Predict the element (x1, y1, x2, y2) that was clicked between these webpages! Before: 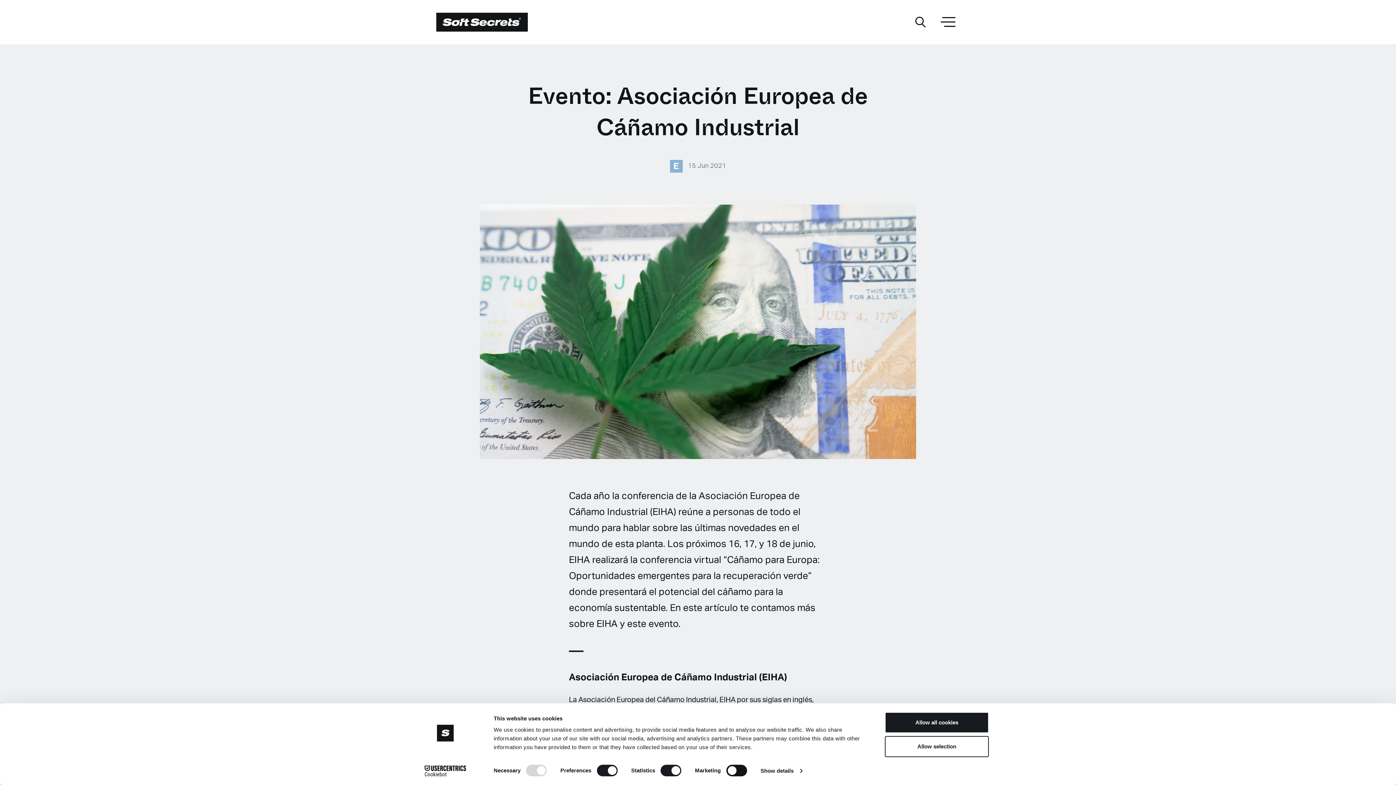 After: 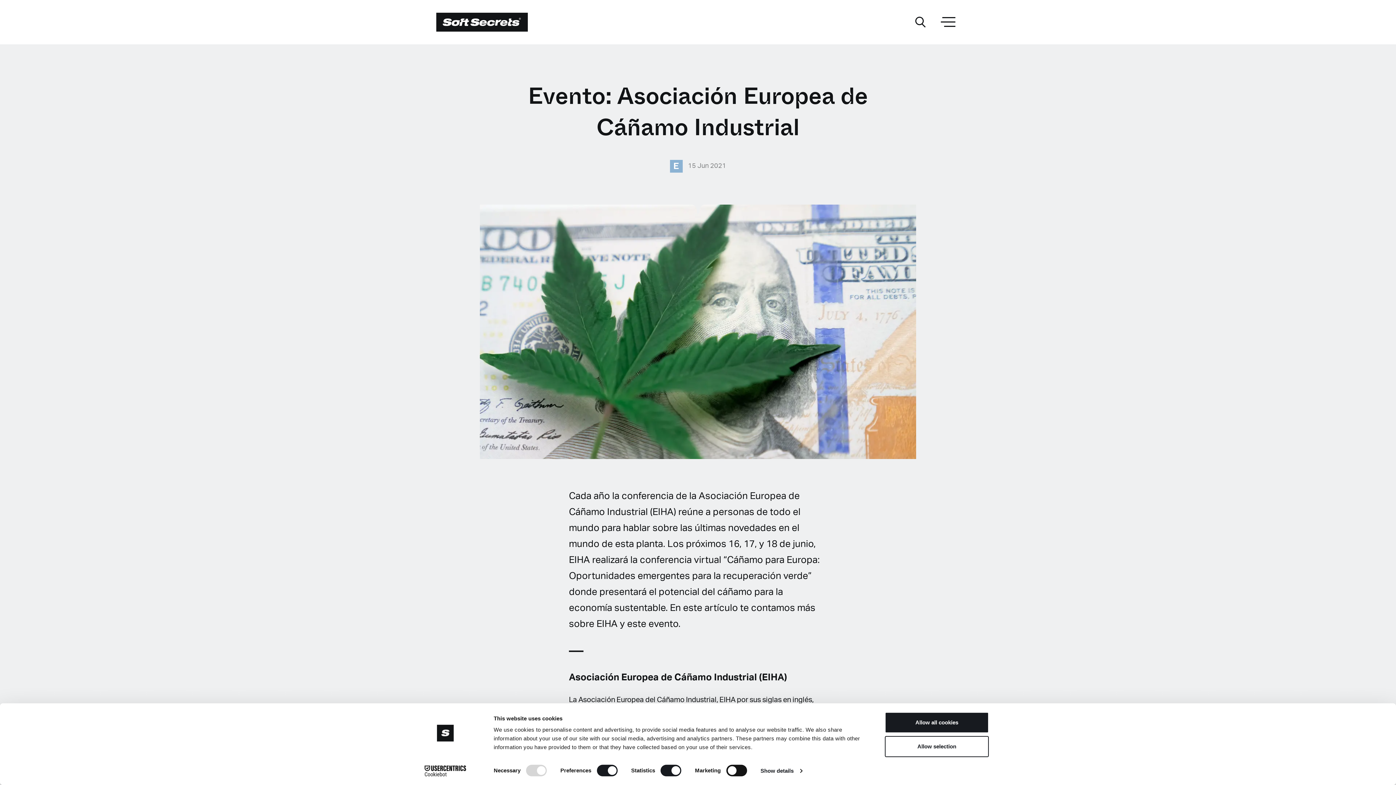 Action: label: Cookiebot - opens in a new window bbox: (413, 765, 477, 776)